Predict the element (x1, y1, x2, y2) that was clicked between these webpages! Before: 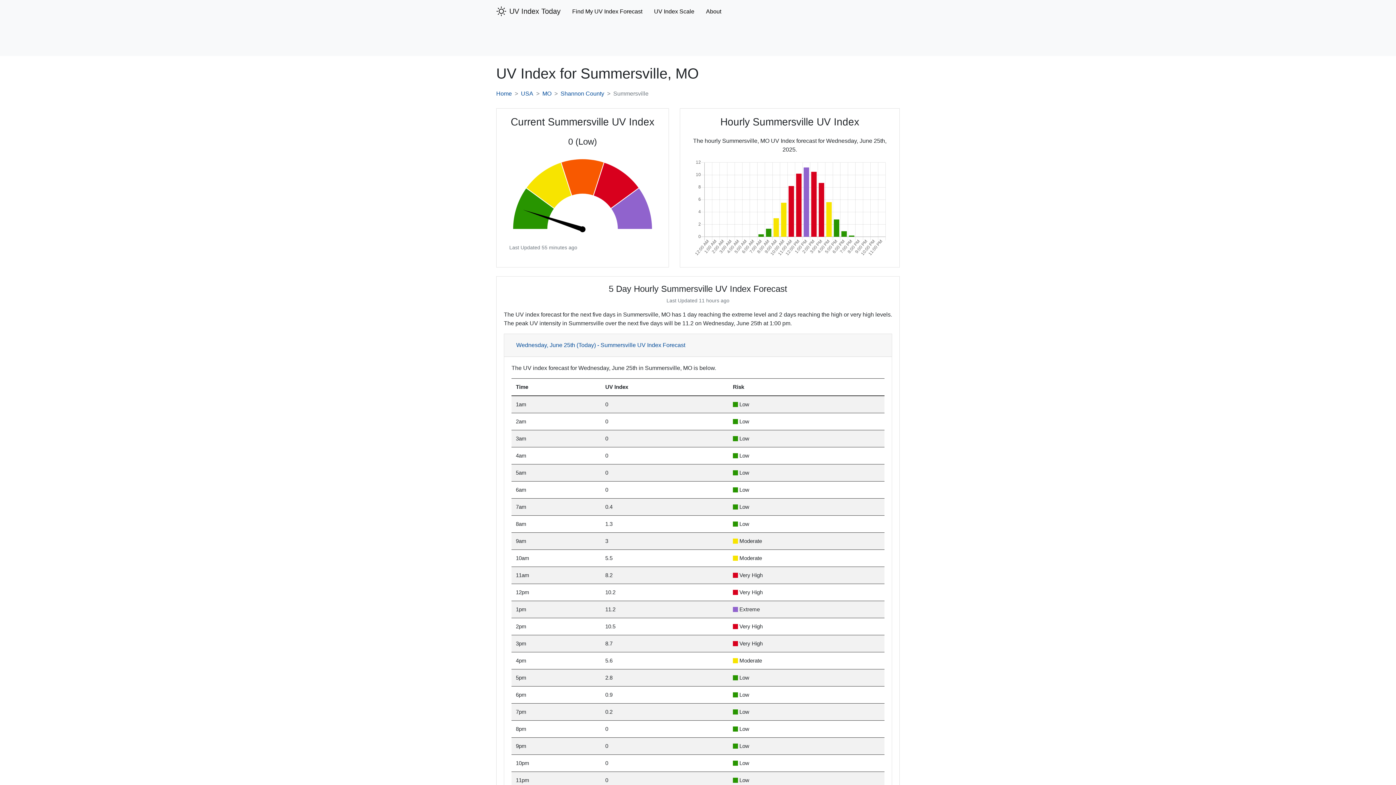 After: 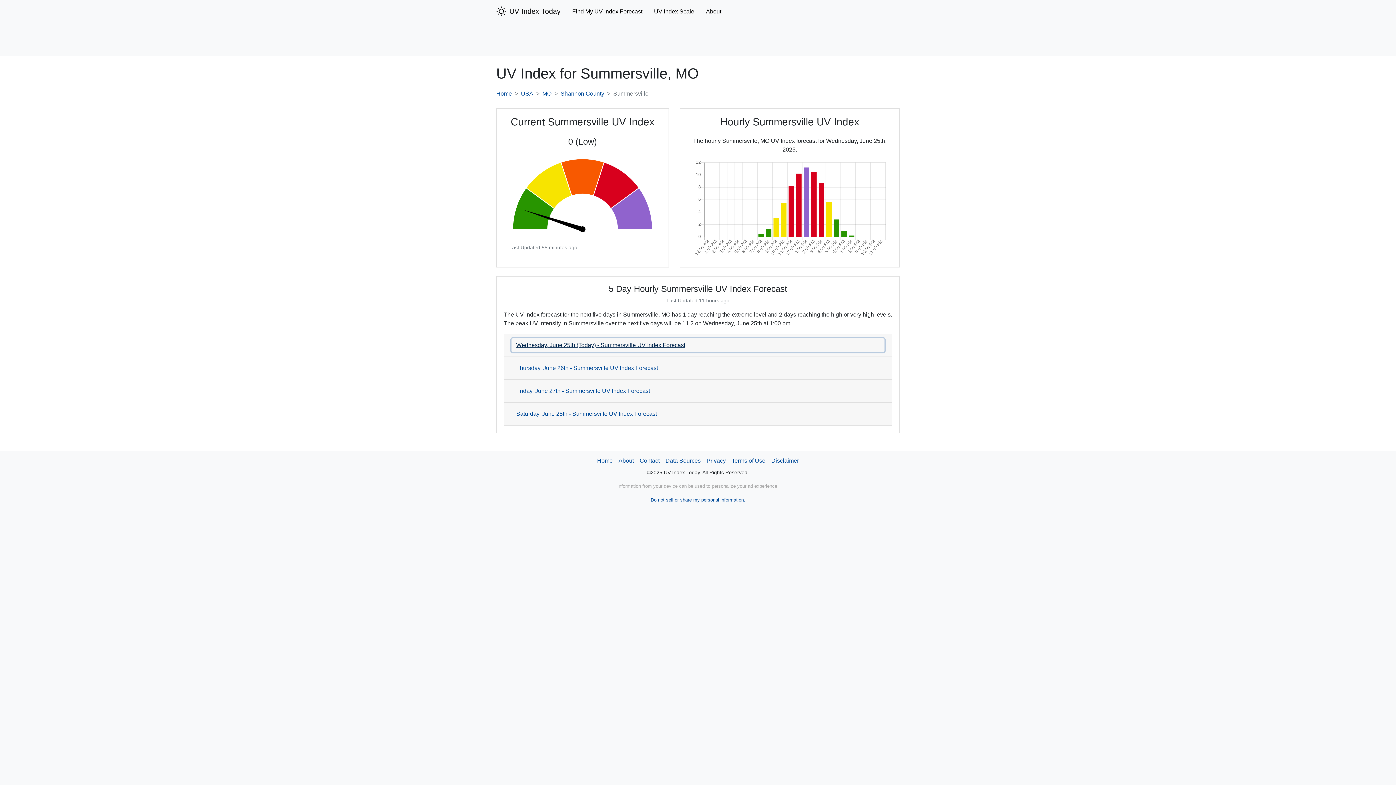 Action: bbox: (511, 338, 884, 352) label: Wednesday, June 25th (Today) - Summersville UV Index Forecast